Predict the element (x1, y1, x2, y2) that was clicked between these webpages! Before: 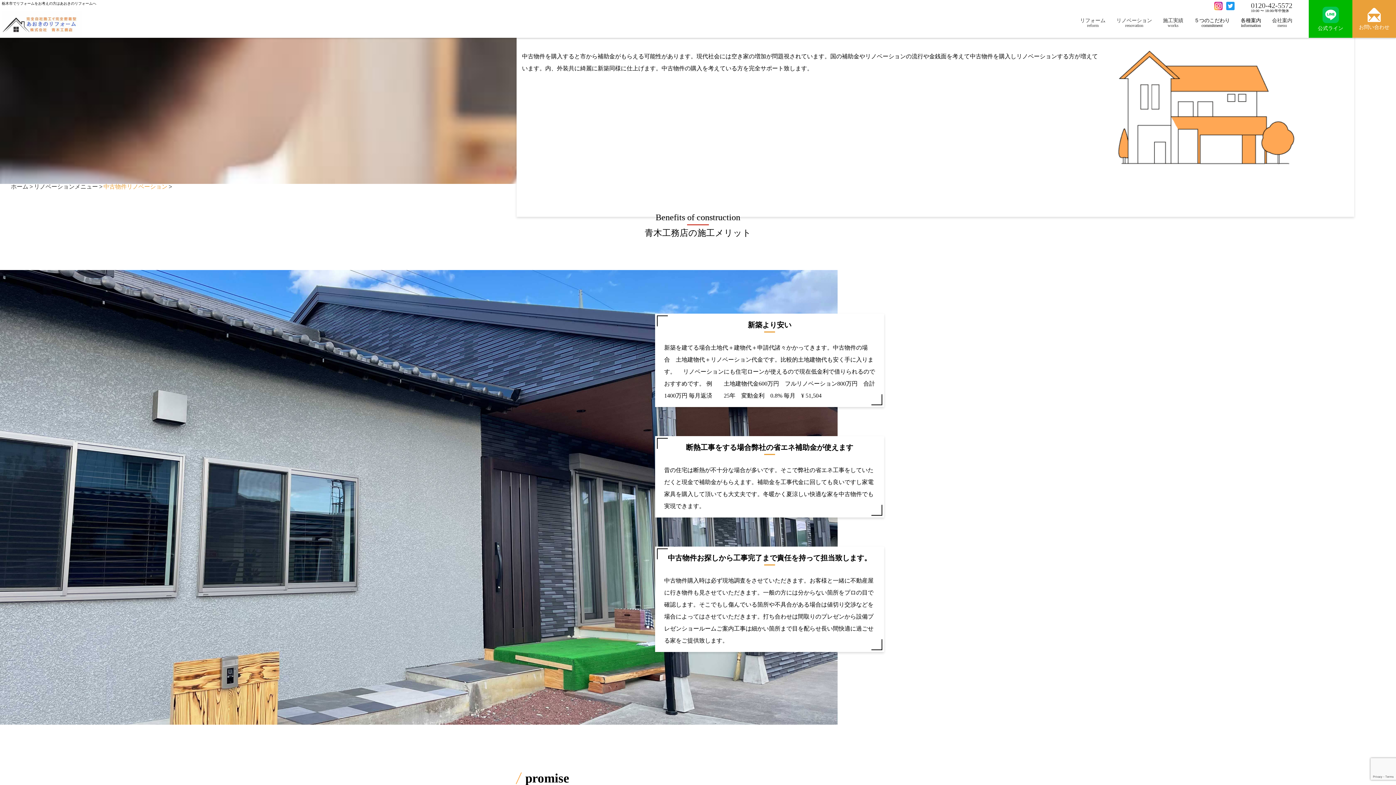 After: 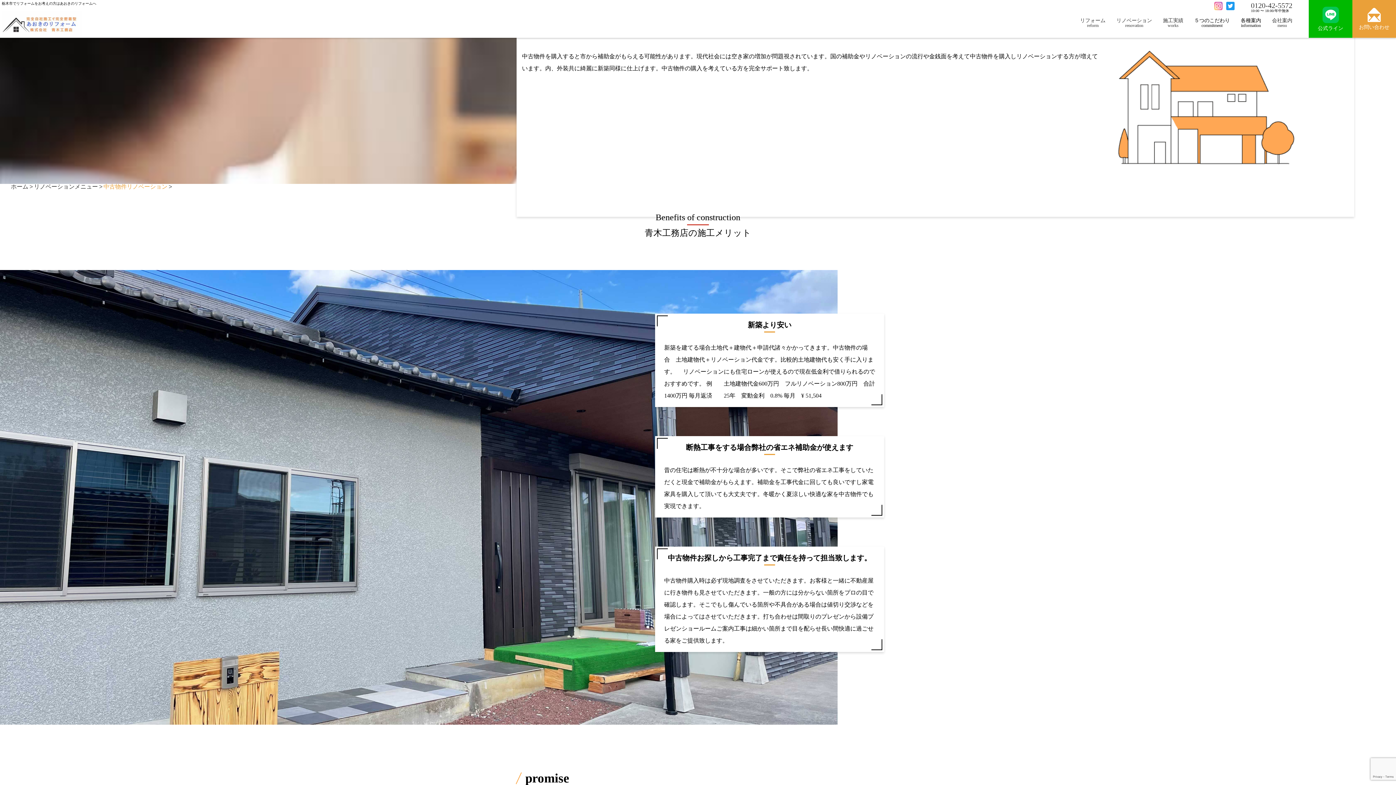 Action: bbox: (1214, 5, 1222, 11)